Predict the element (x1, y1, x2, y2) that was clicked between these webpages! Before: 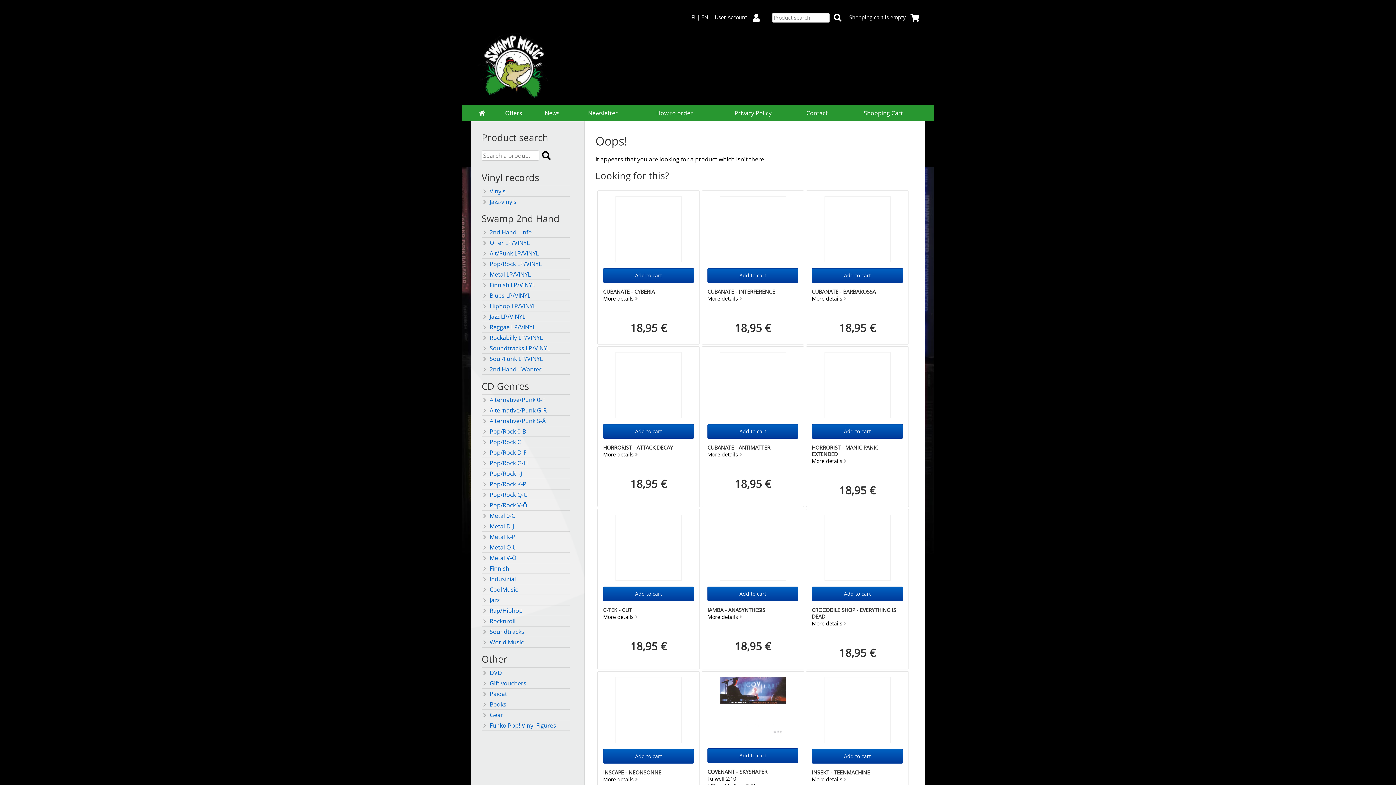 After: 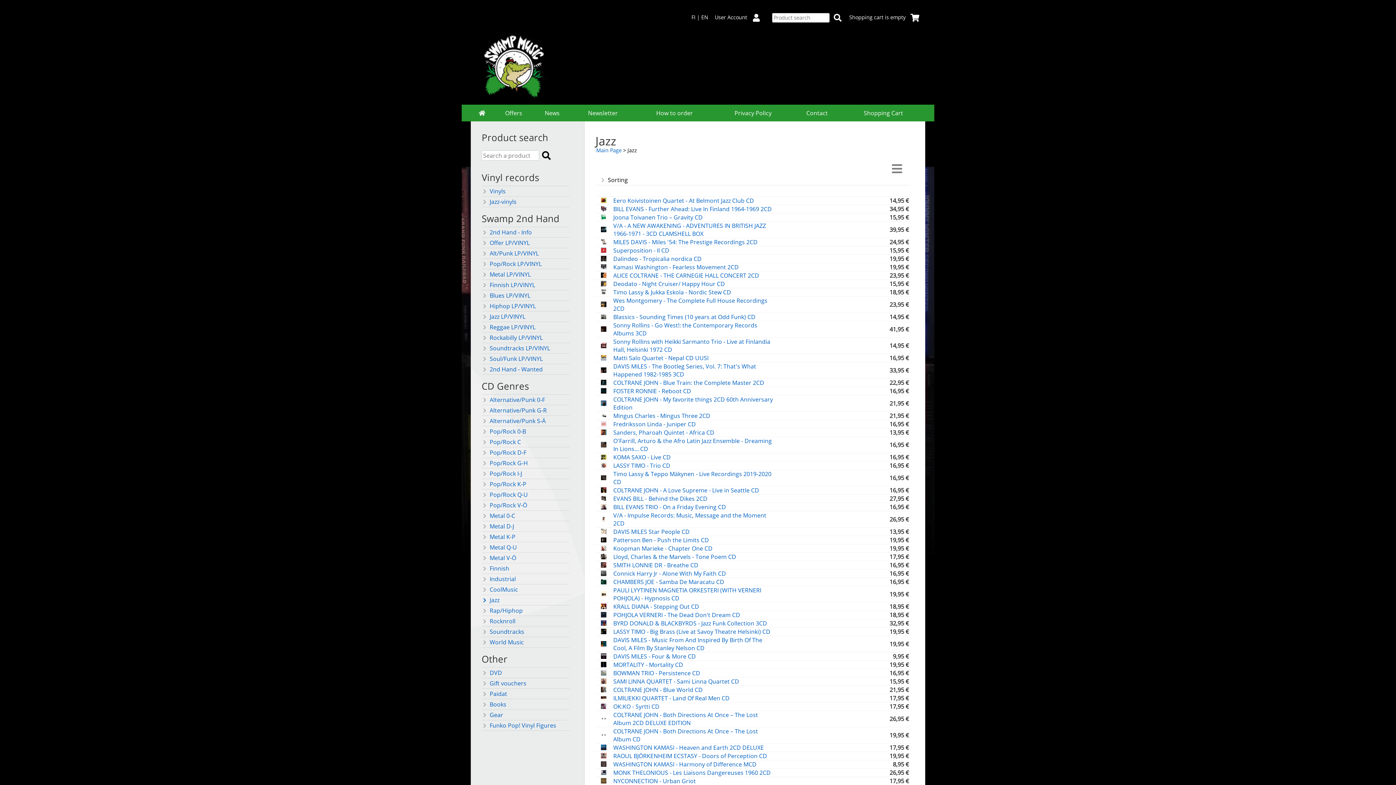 Action: bbox: (481, 596, 561, 604) label: Jazz